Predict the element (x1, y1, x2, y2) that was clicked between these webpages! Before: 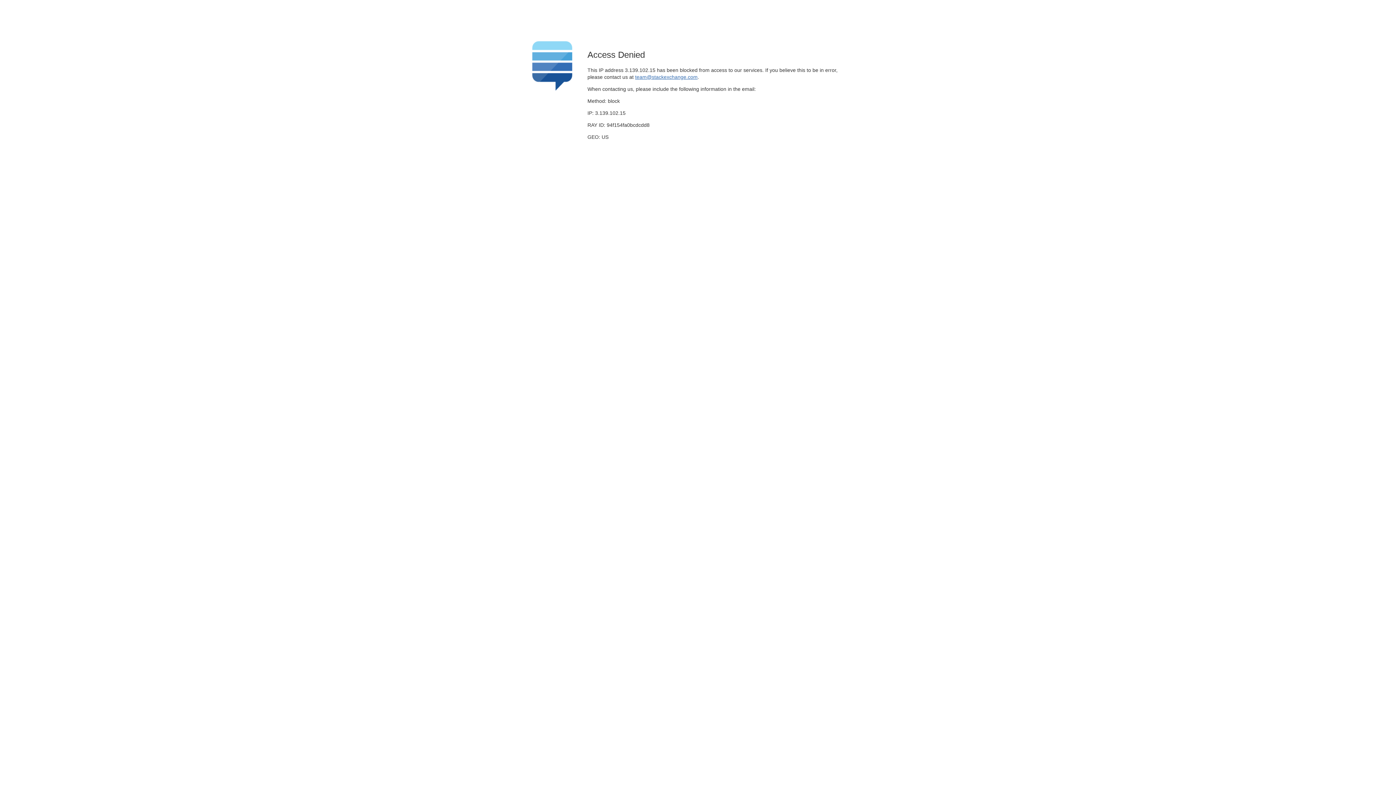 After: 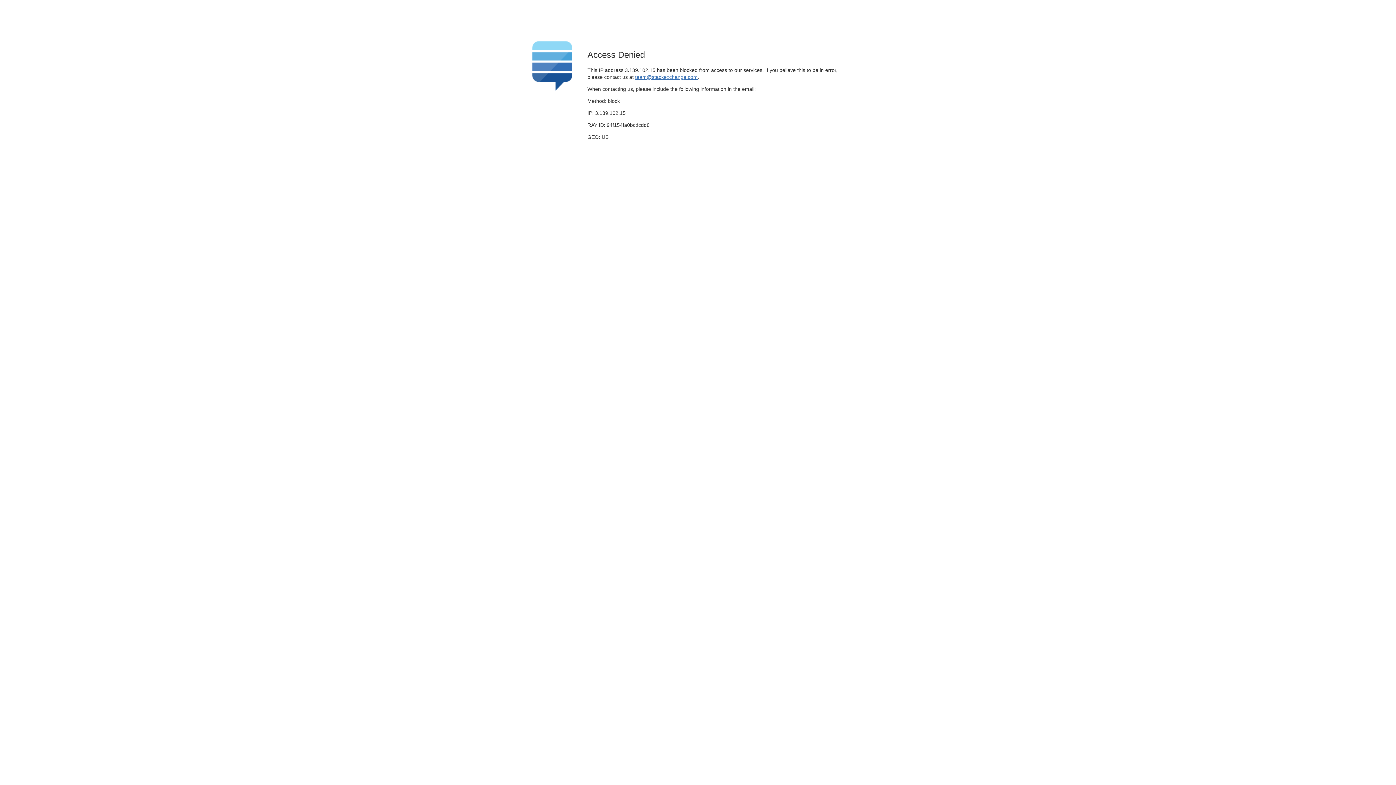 Action: label: team@stackexchange.com bbox: (635, 74, 697, 79)